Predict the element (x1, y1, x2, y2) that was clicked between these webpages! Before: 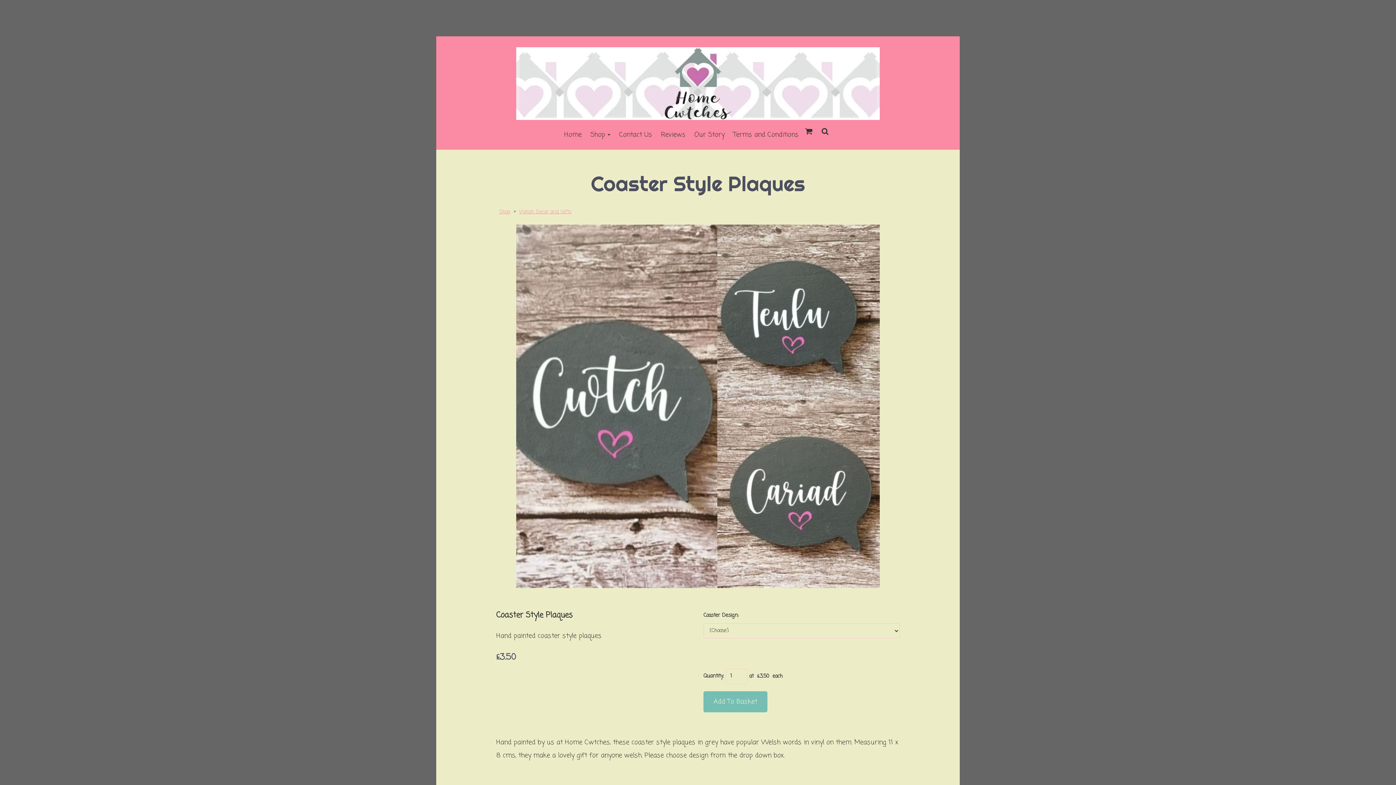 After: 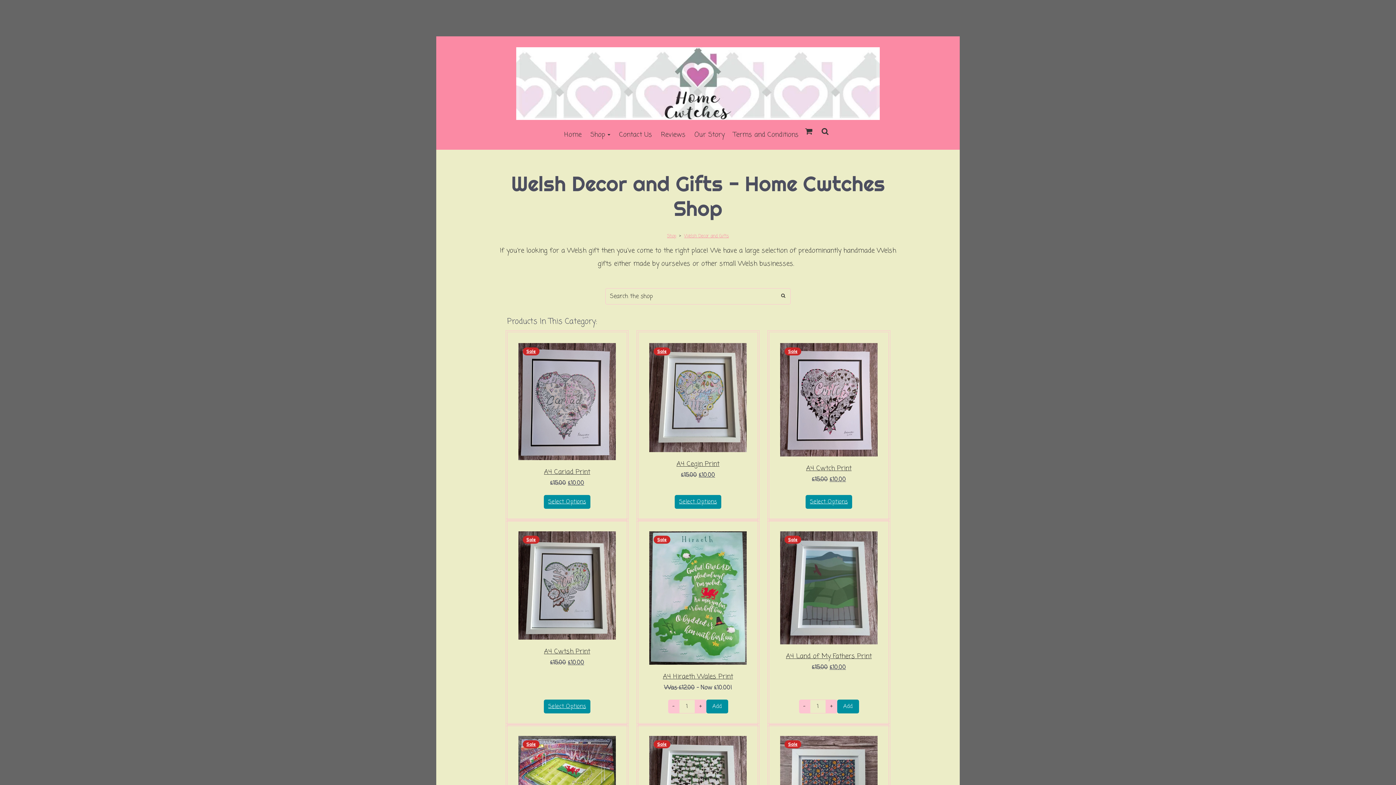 Action: bbox: (517, 208, 573, 216) label: Welsh Decor and Gifts